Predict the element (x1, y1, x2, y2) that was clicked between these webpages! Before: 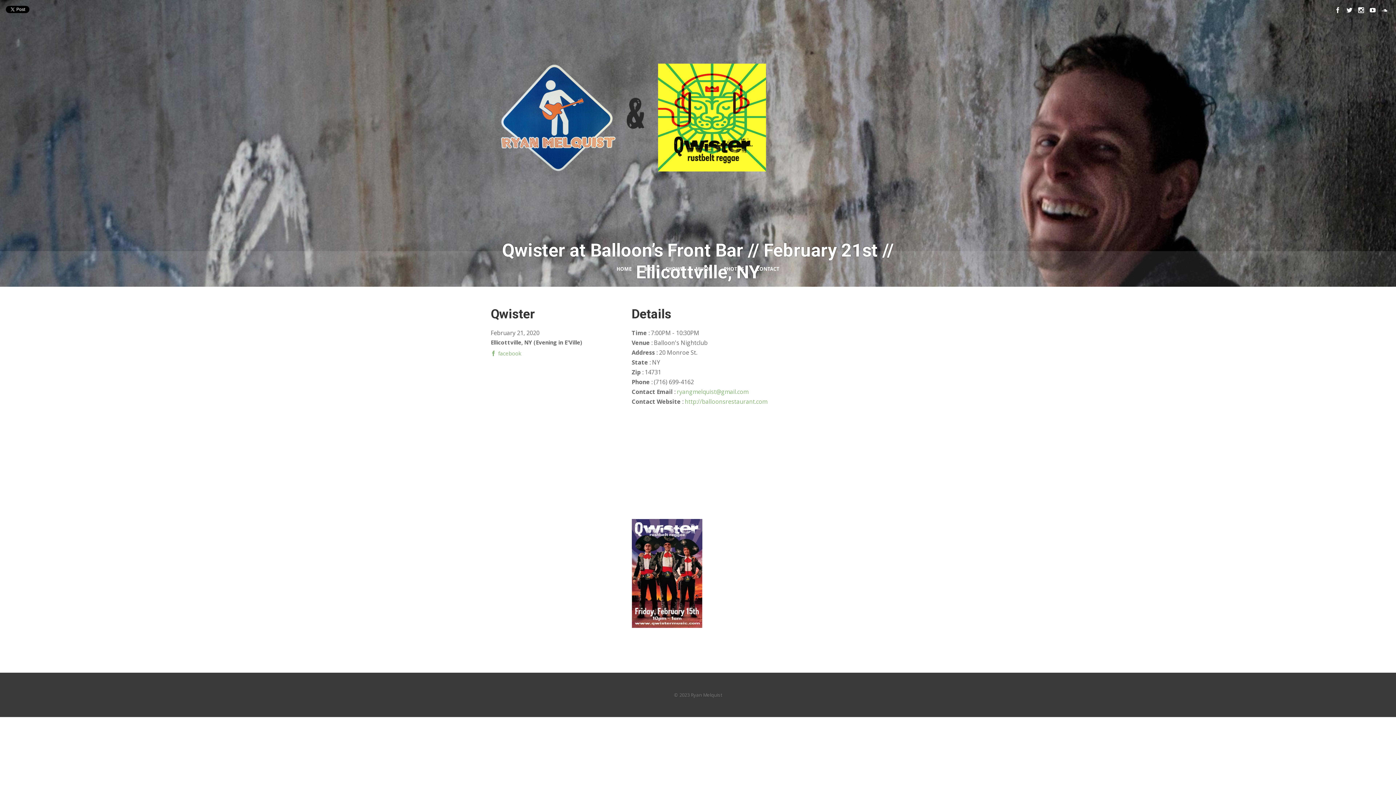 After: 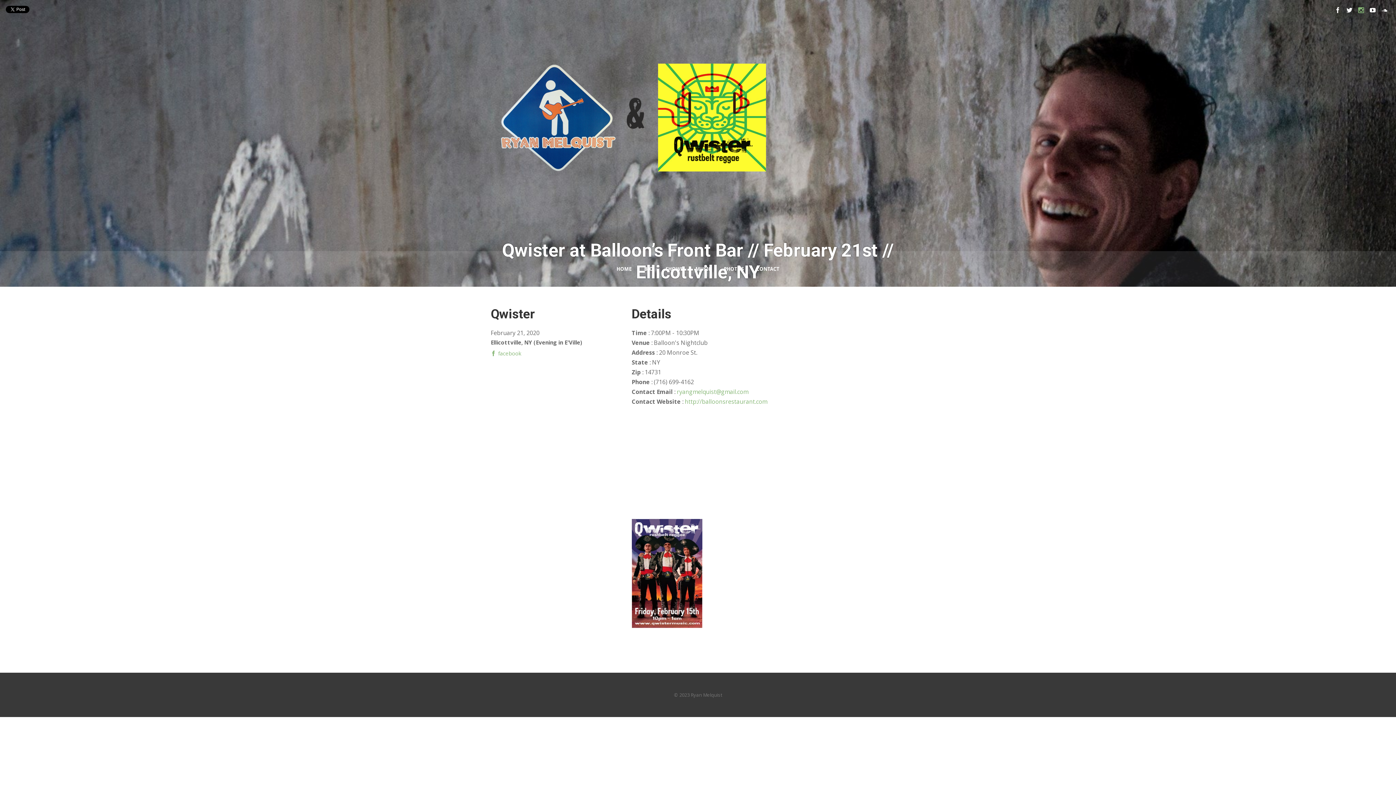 Action: bbox: (1358, 7, 1364, 13)